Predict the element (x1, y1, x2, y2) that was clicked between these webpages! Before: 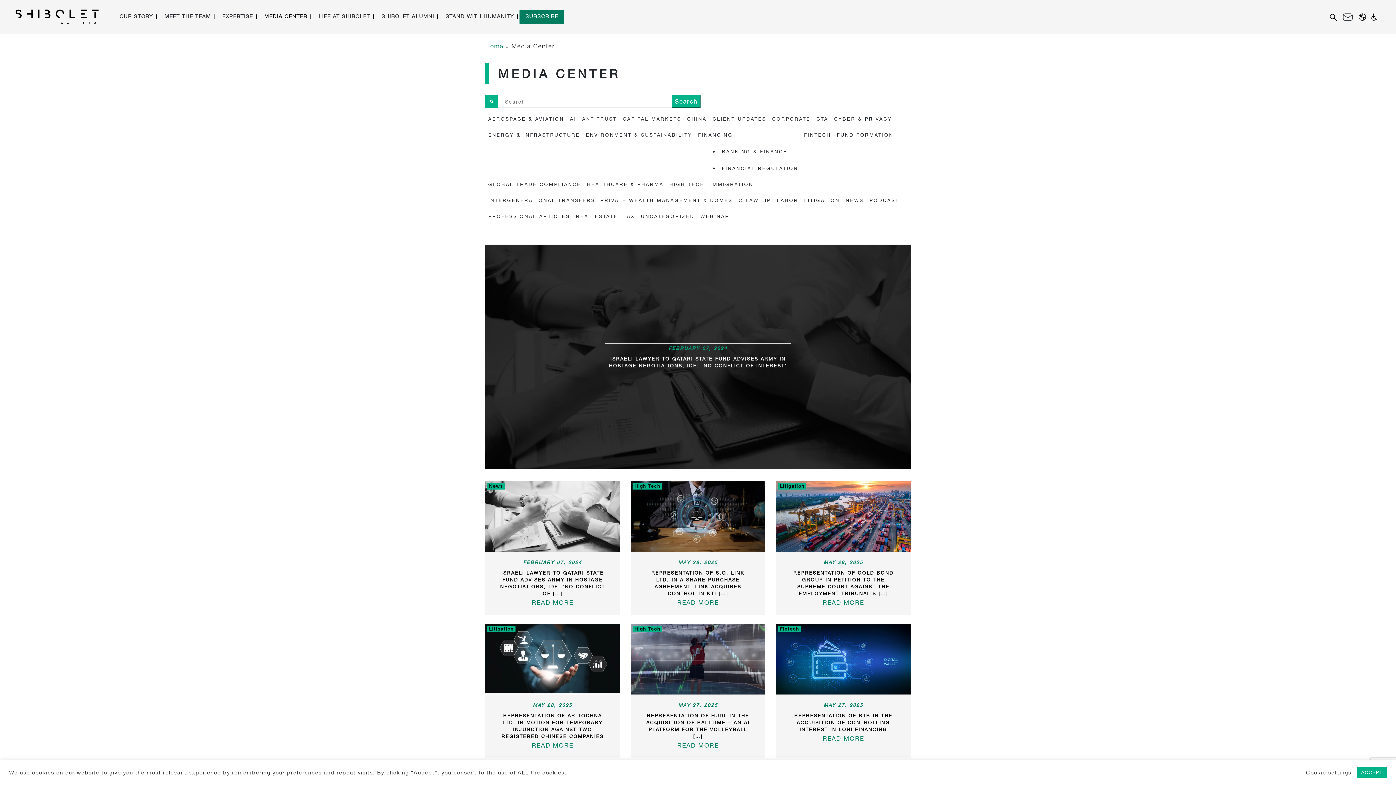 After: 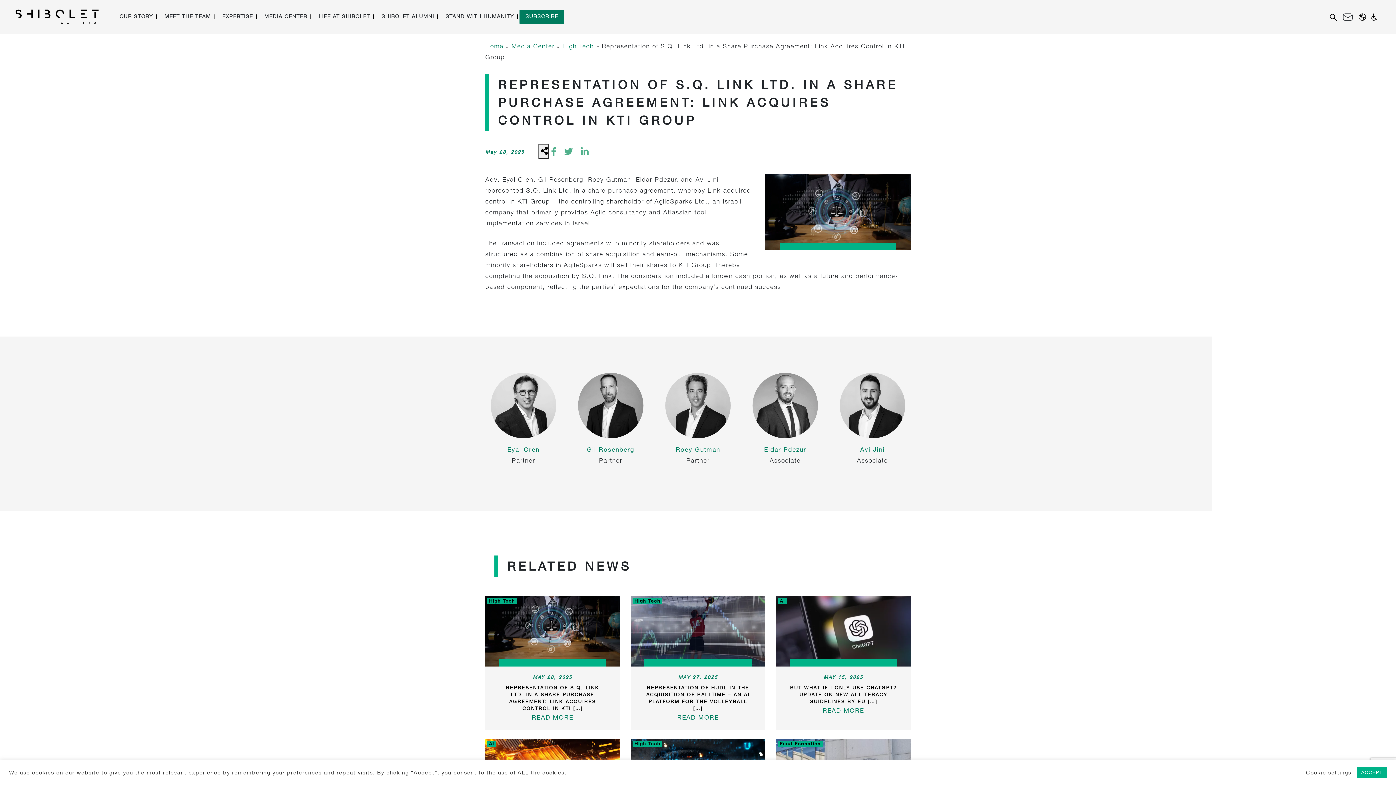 Action: label: Read more about Representation of S.Q. Link Ltd. in a Share Purchase Agreement: Link Acquires Control in KTI Group bbox: (677, 597, 718, 608)